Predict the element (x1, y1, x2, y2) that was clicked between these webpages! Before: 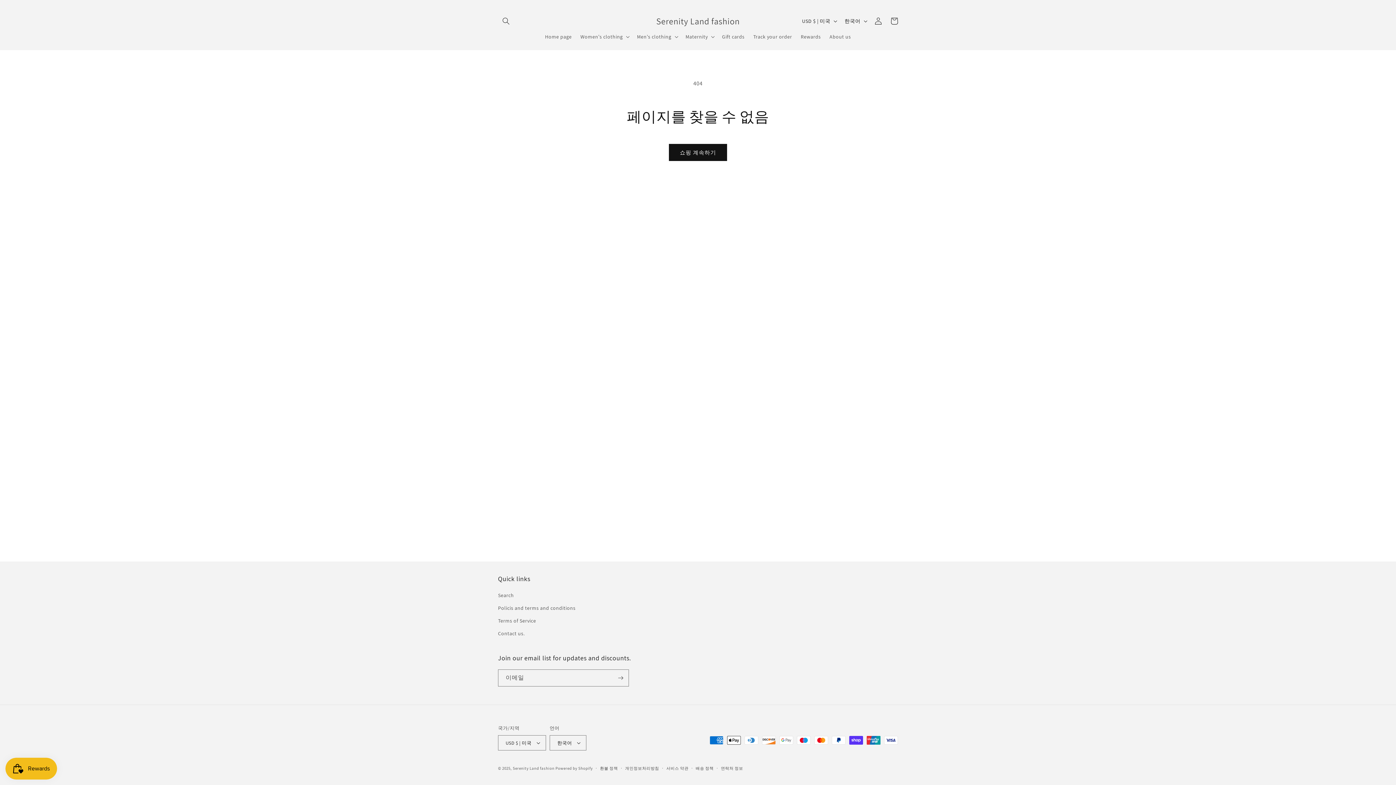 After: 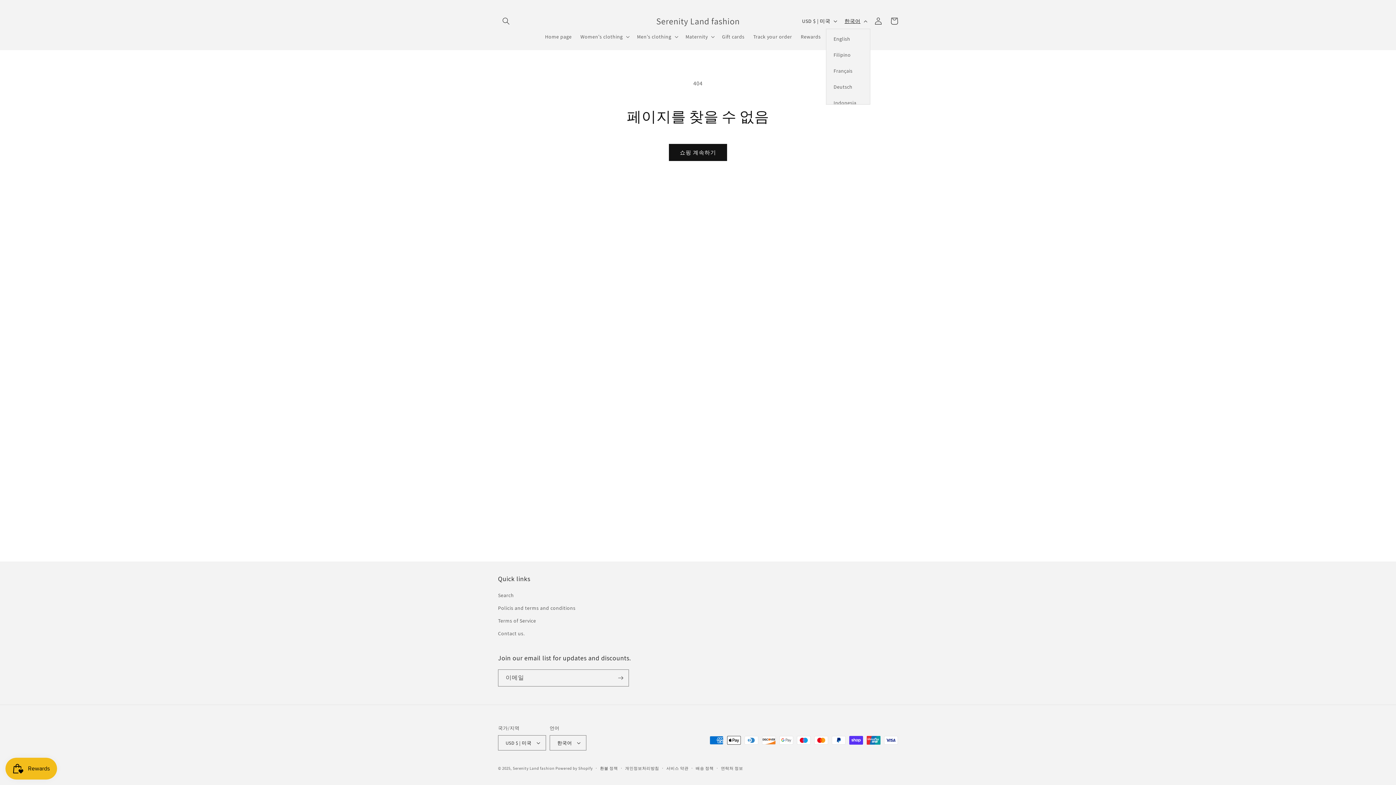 Action: label: 한국어 bbox: (840, 13, 870, 28)